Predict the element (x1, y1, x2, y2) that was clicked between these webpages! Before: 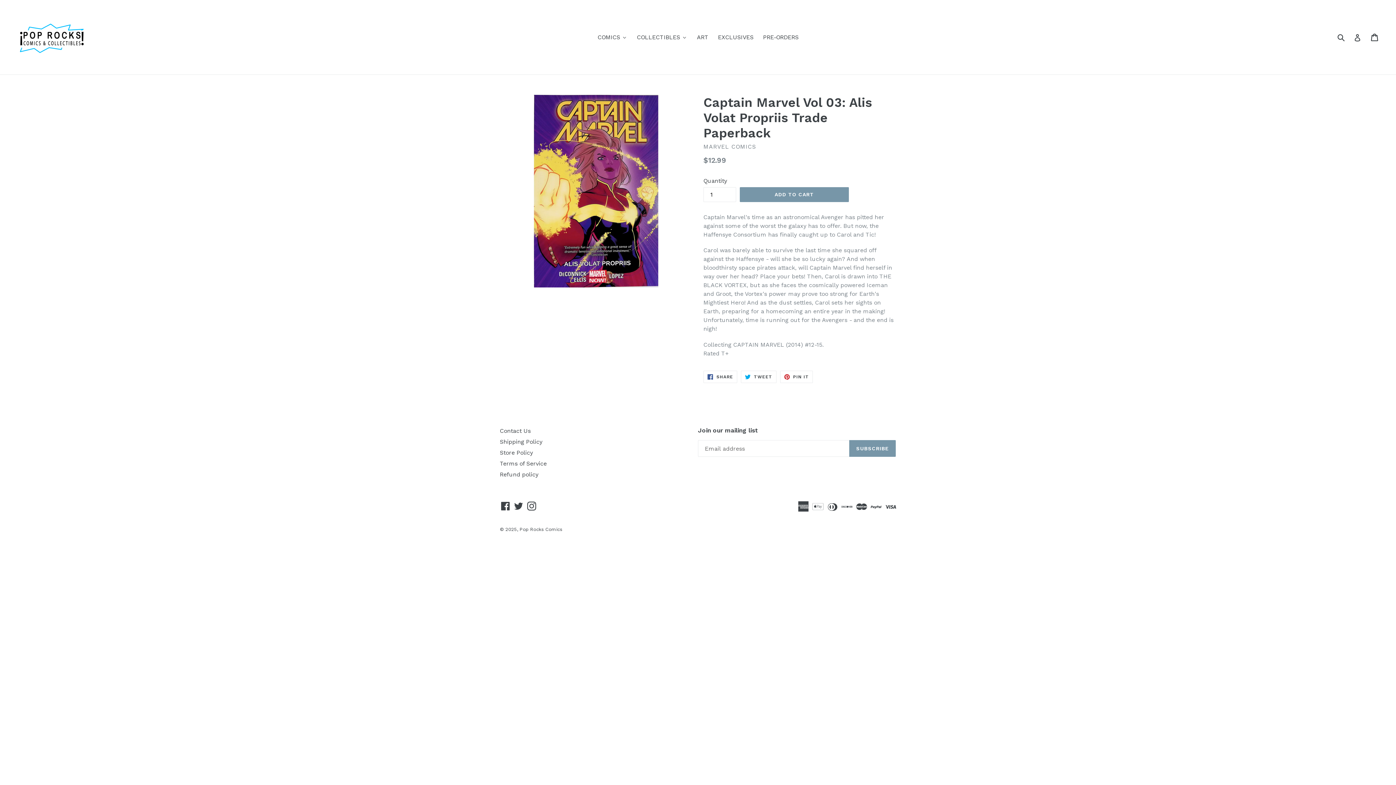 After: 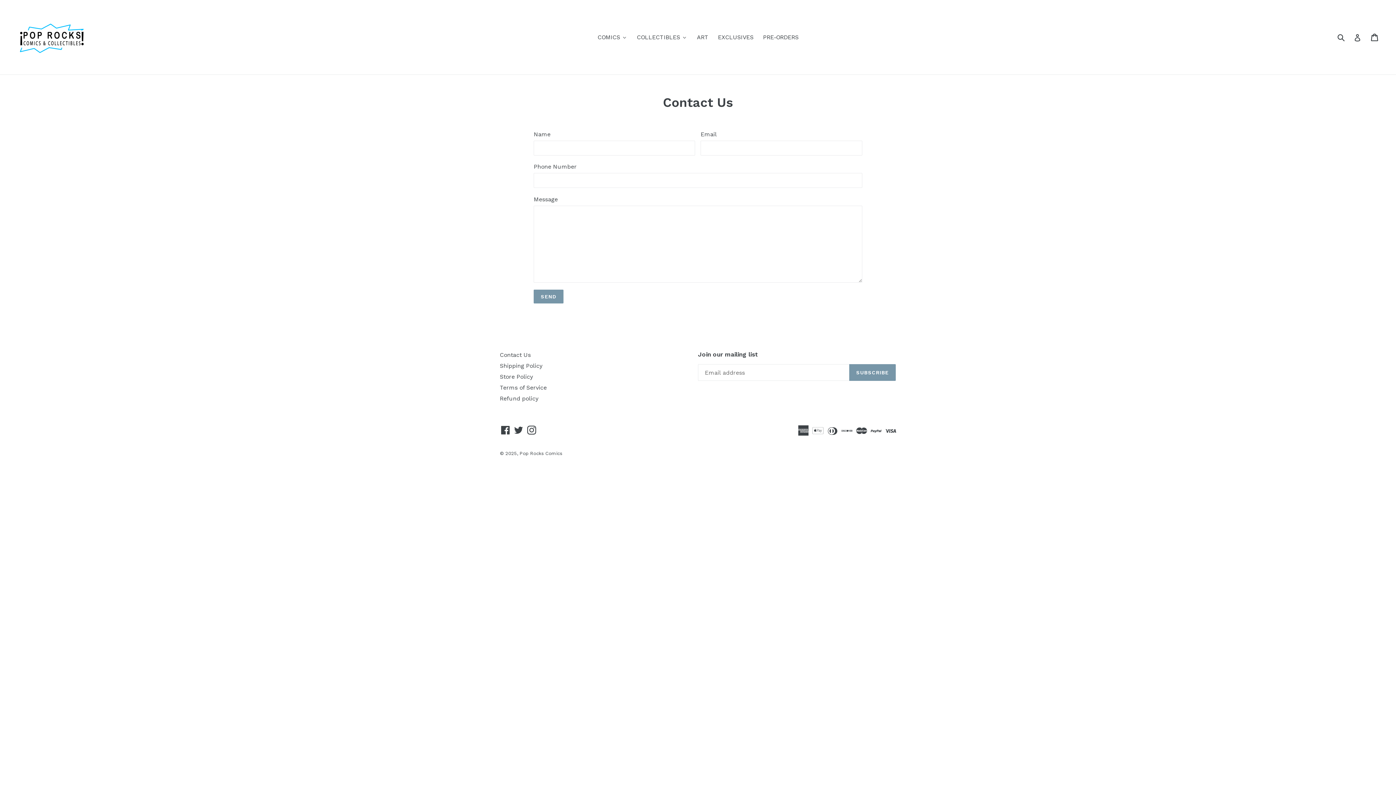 Action: label: Contact Us bbox: (500, 427, 530, 434)